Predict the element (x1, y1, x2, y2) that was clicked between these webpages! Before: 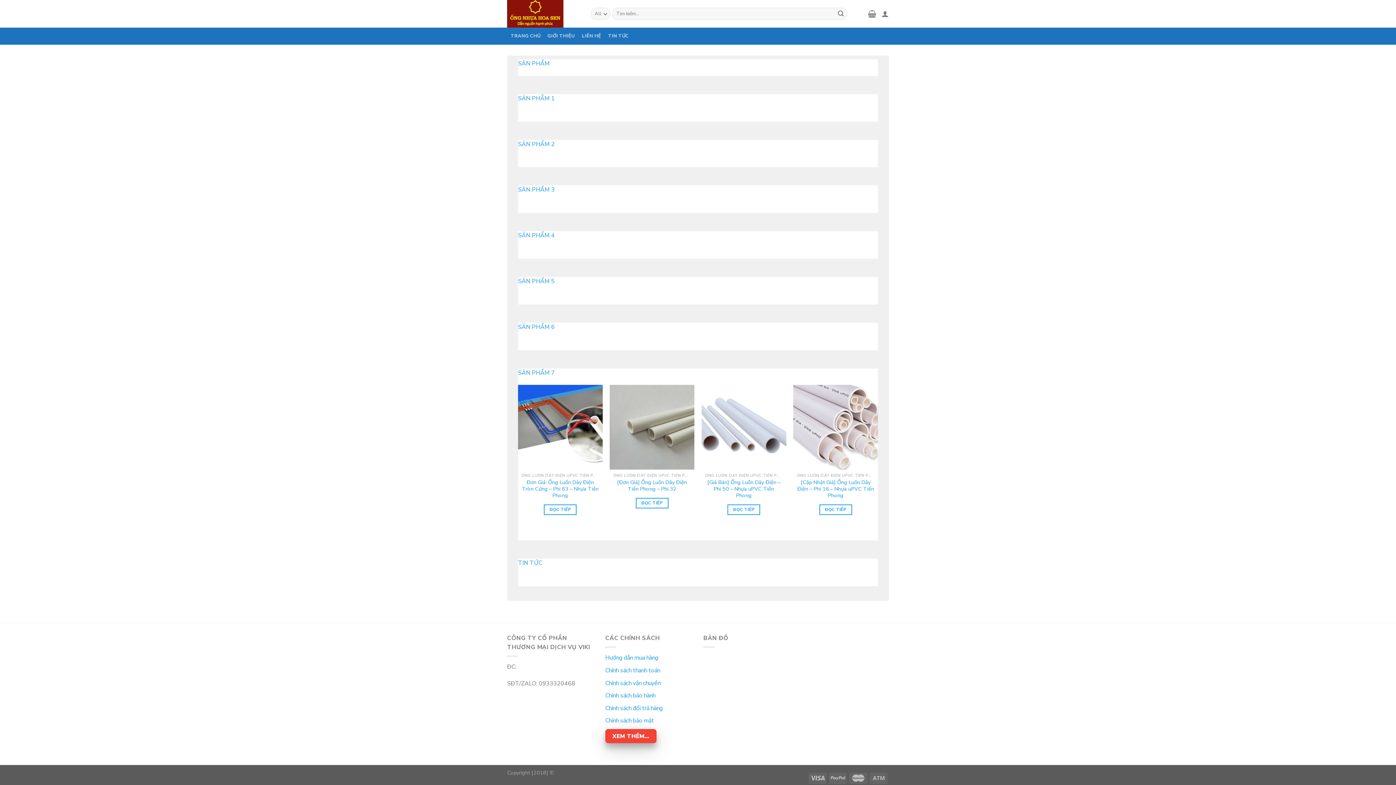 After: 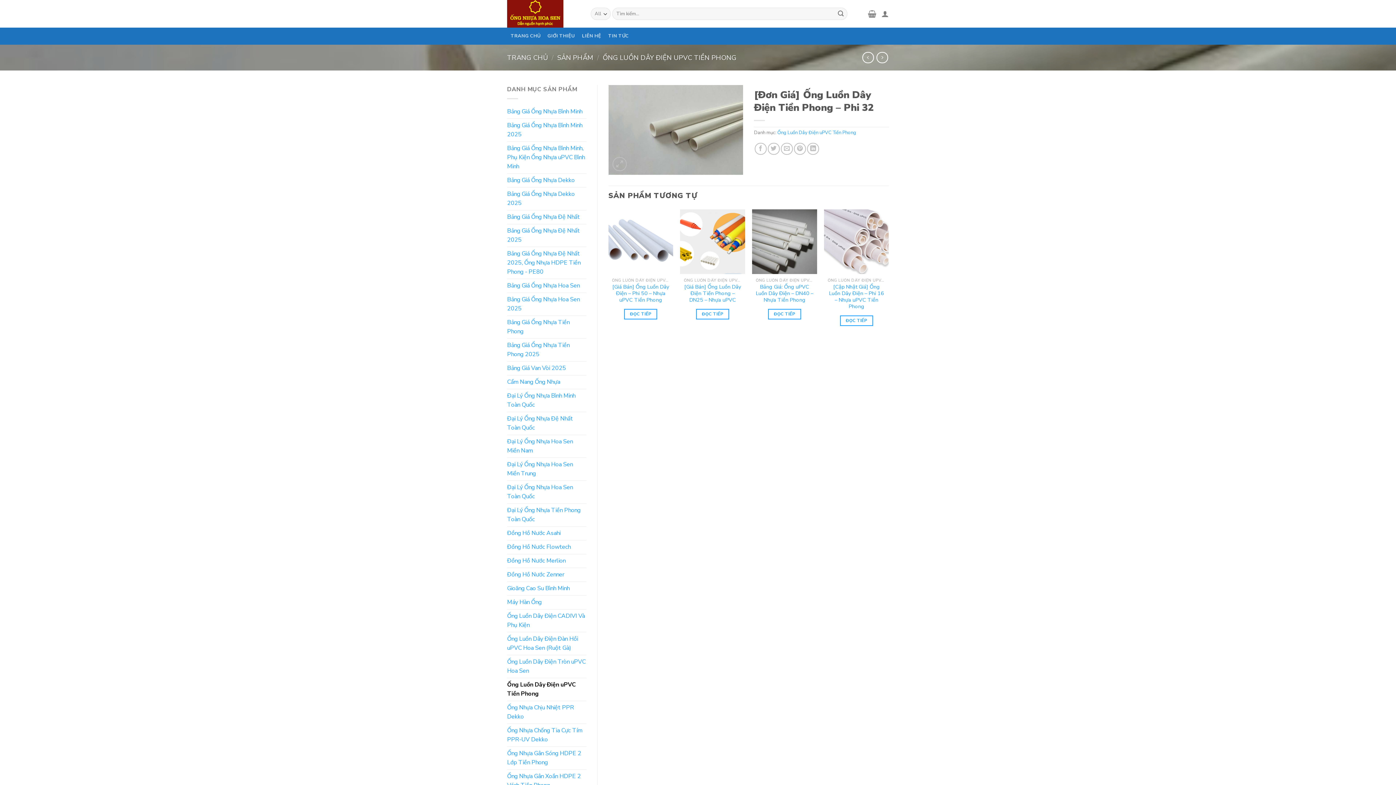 Action: bbox: (635, 498, 668, 508) label: Đọc thêm về “[Đơn Giá] Ống Luồn Dây Điện Tiền Phong – Phi 32”